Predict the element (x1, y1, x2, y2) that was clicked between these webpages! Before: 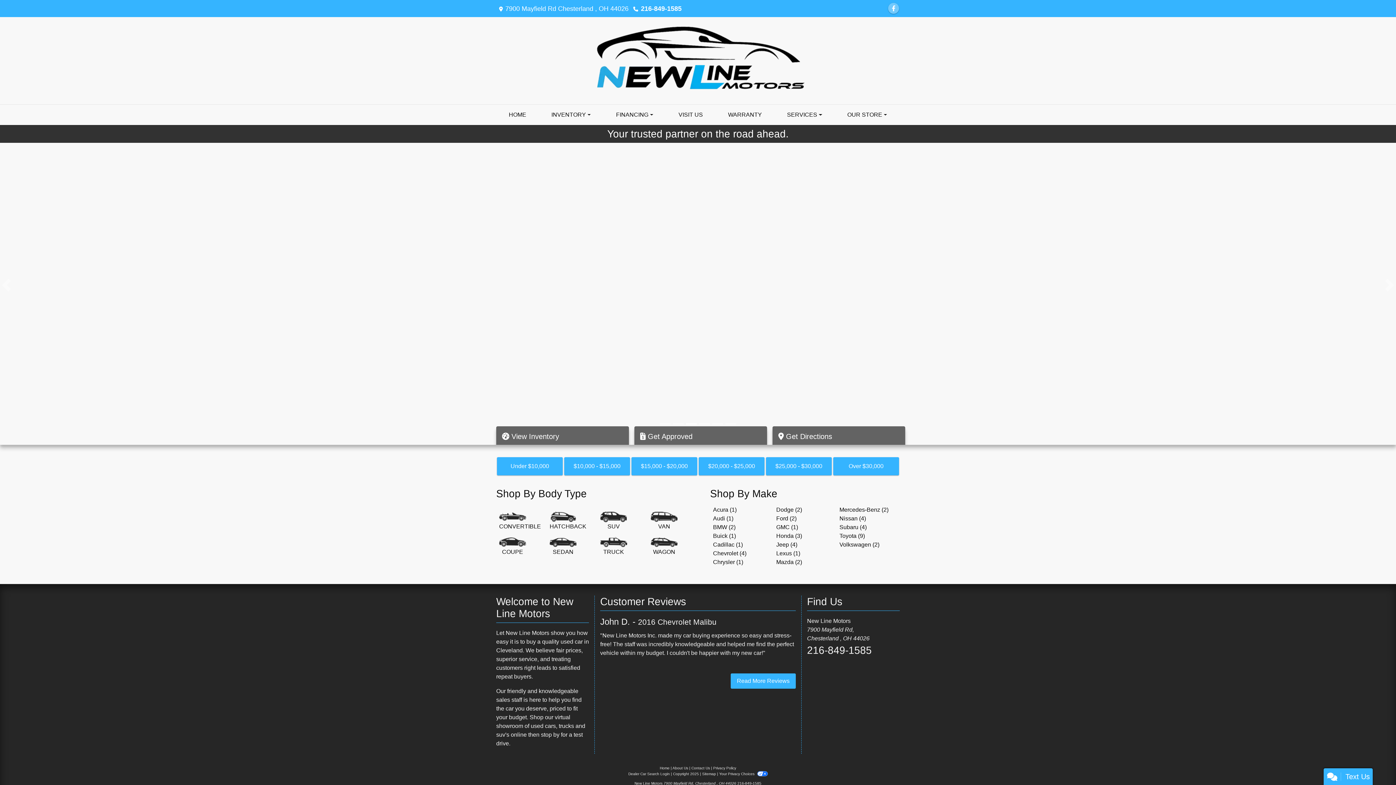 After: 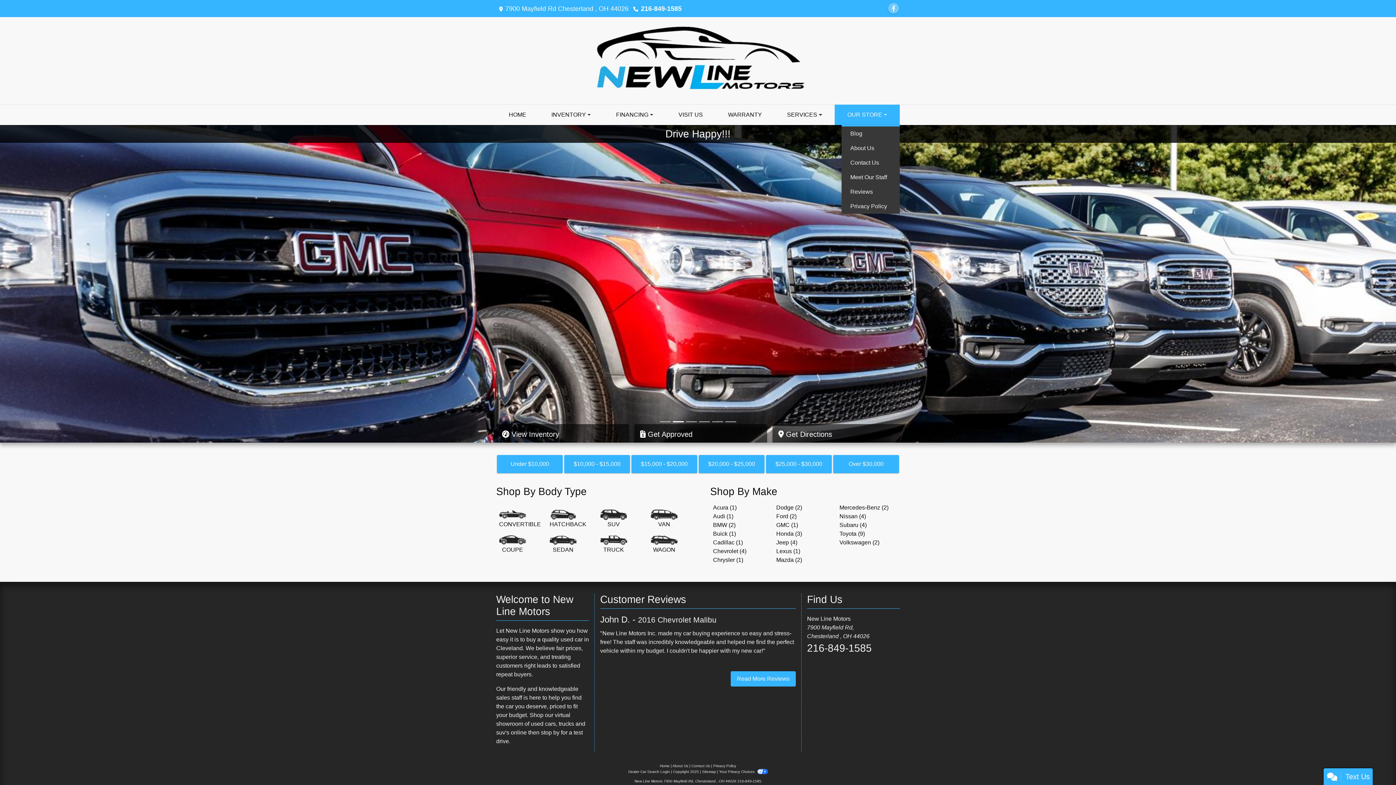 Action: label: OUR STORE bbox: (834, 104, 900, 125)